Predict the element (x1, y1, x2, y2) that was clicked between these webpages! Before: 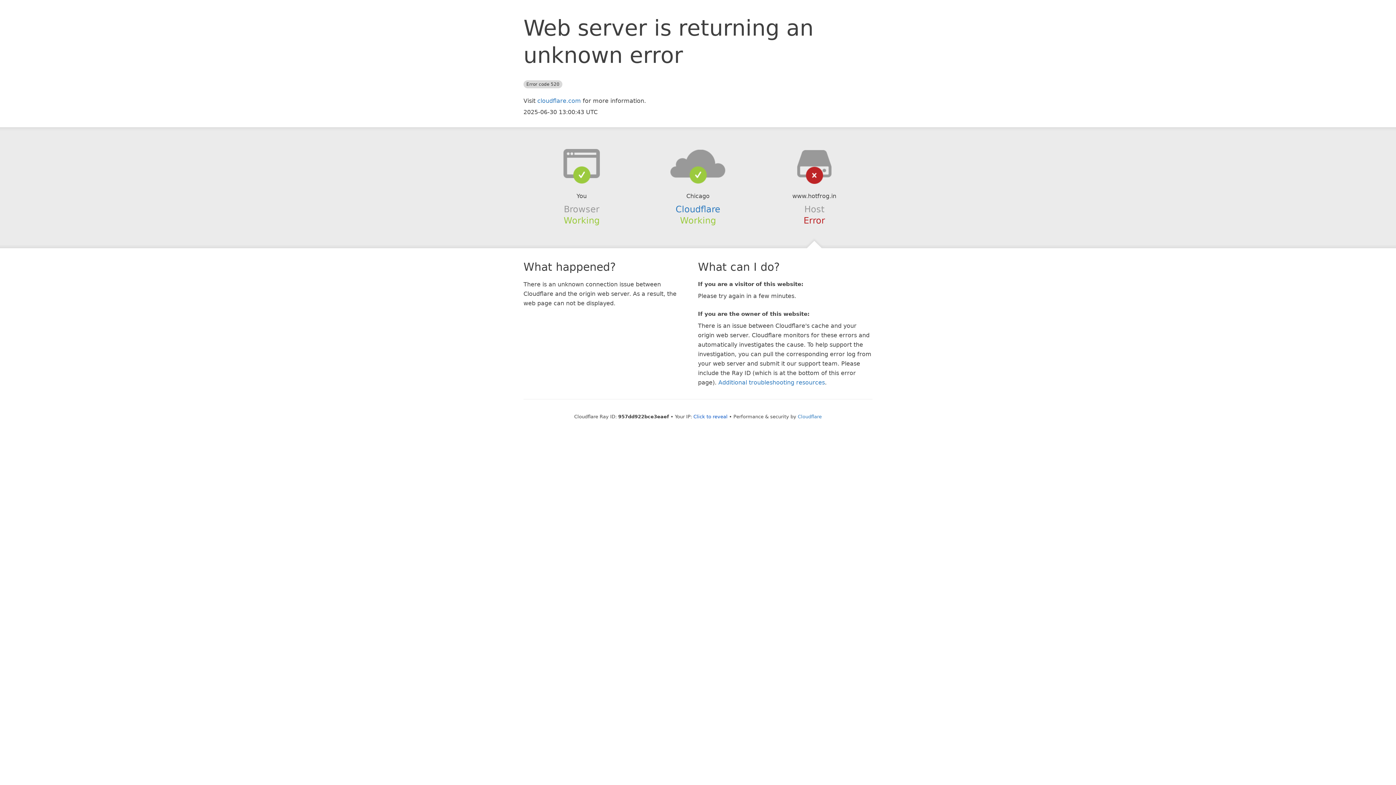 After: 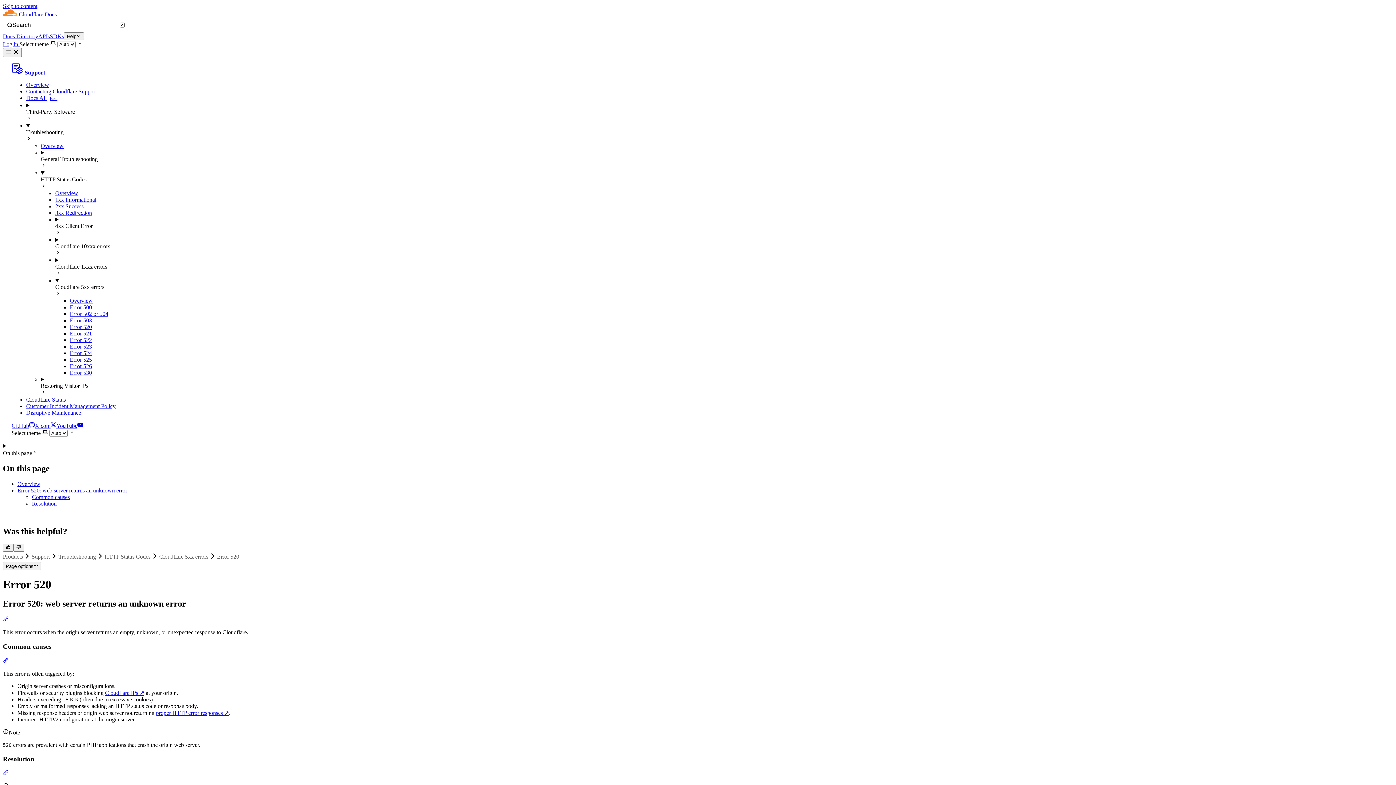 Action: label: Additional troubleshooting resources bbox: (718, 379, 825, 386)